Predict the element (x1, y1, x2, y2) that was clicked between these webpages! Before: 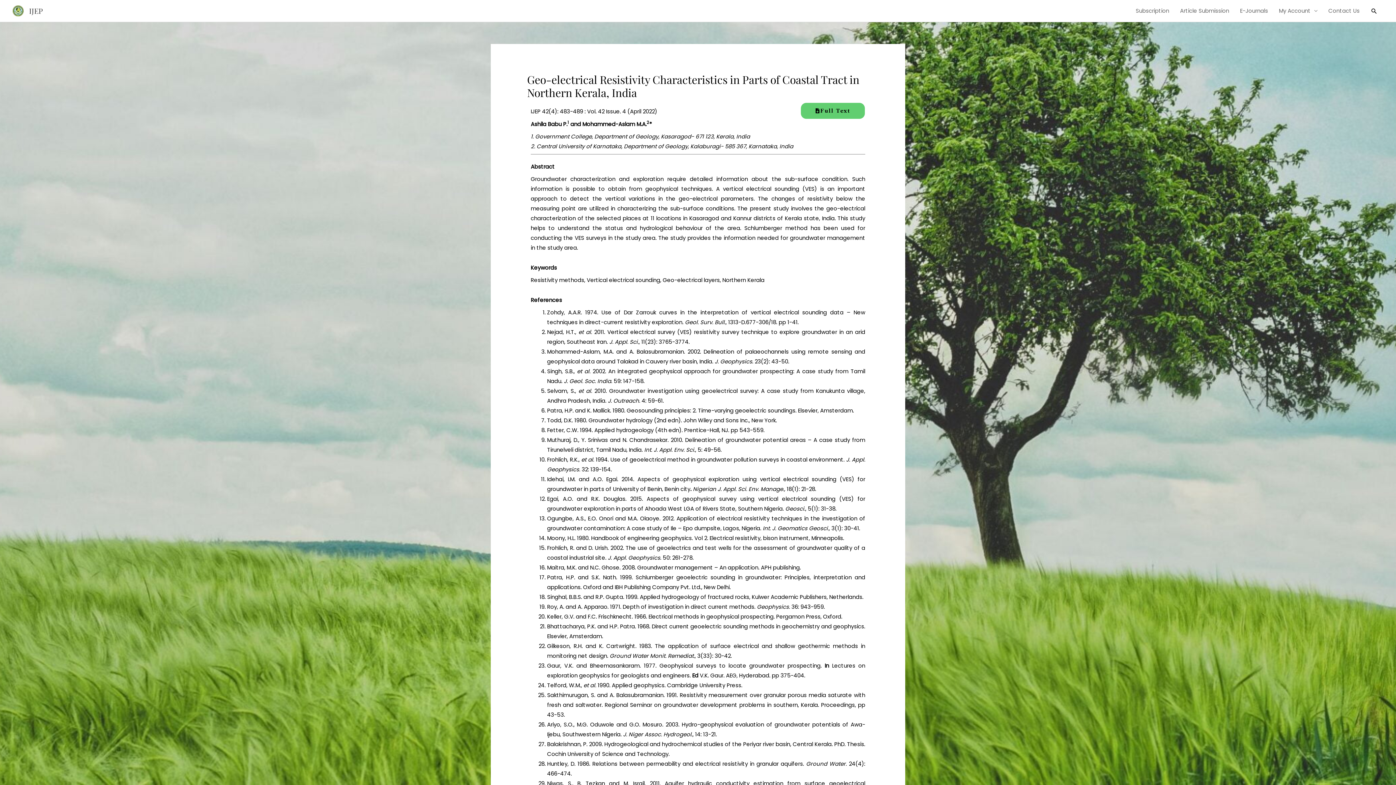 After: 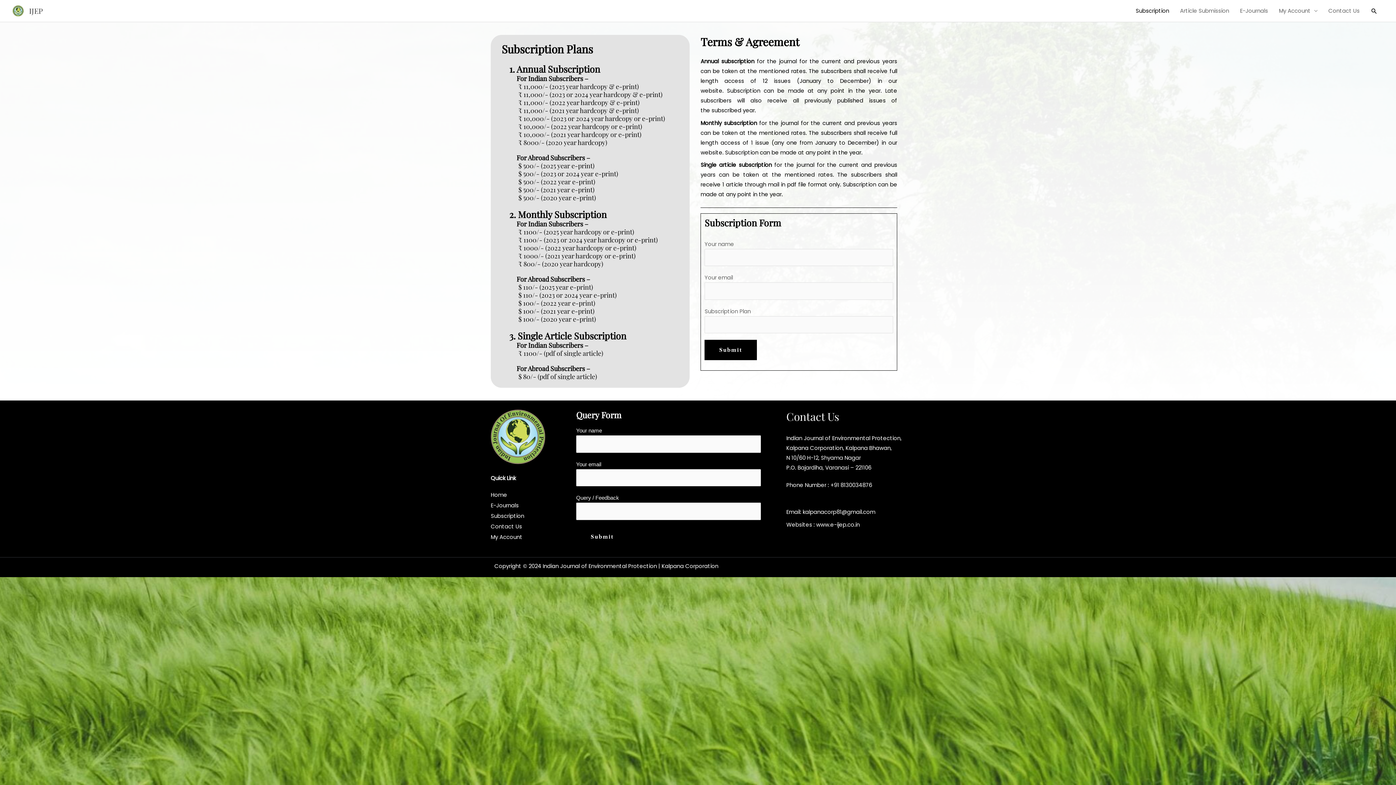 Action: bbox: (1130, 0, 1174, 21) label: Subscription